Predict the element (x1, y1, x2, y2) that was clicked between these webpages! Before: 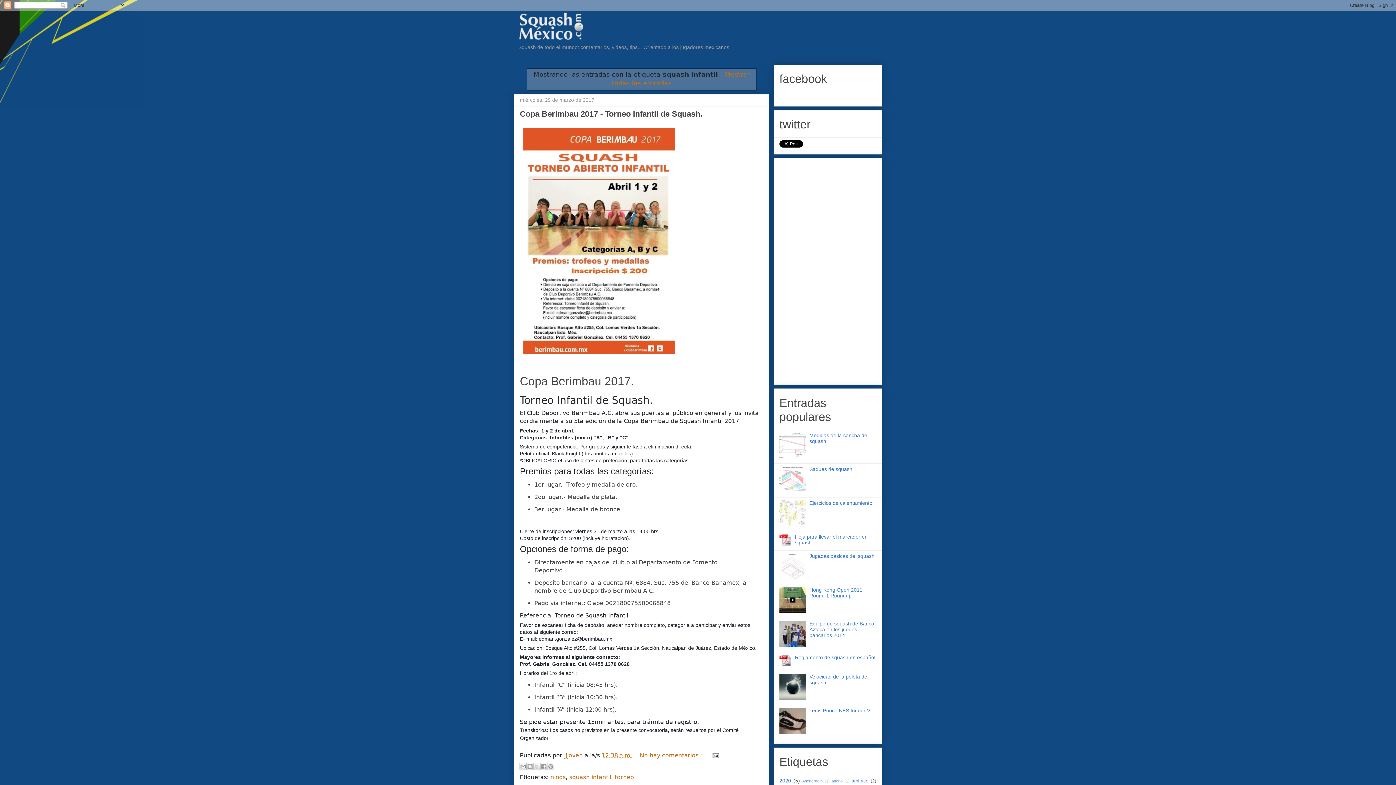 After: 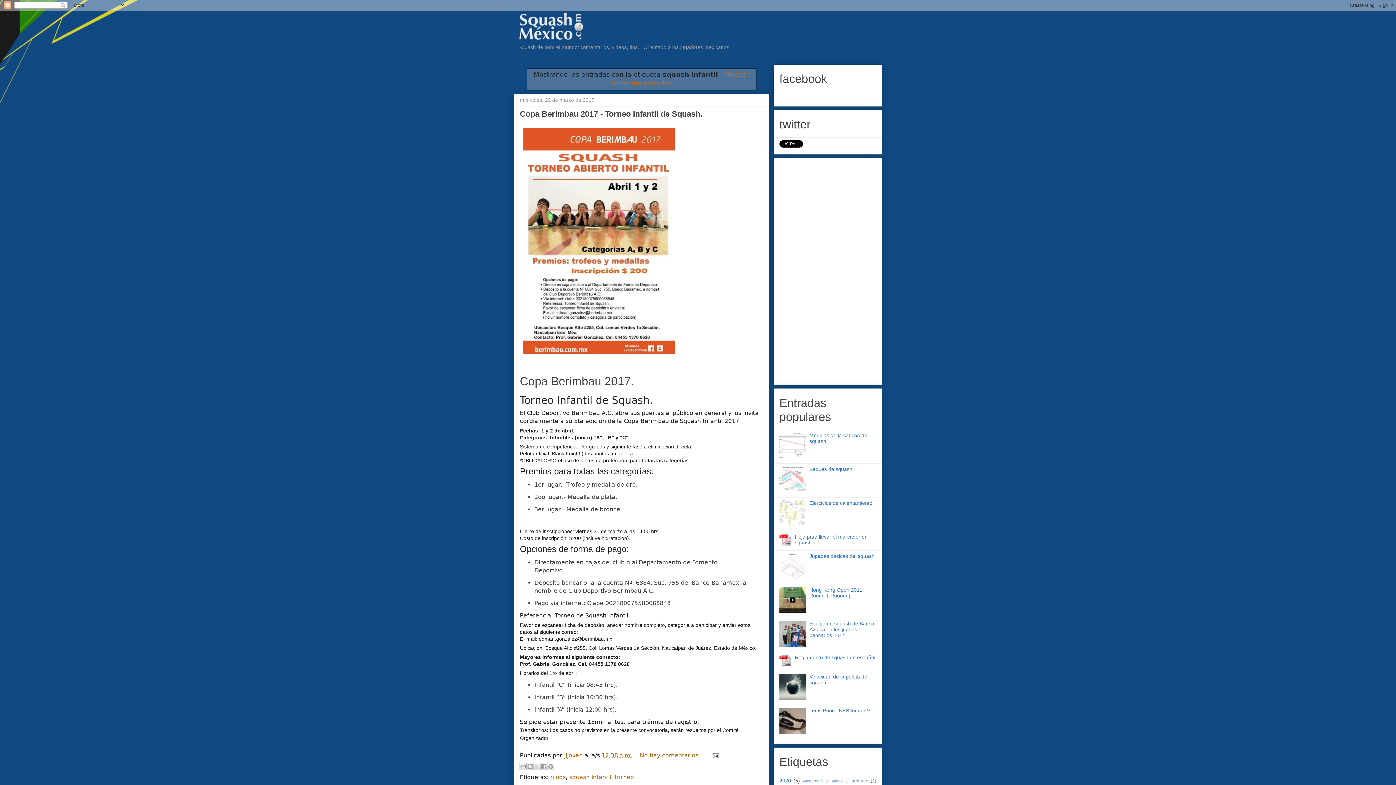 Action: bbox: (779, 476, 807, 481)